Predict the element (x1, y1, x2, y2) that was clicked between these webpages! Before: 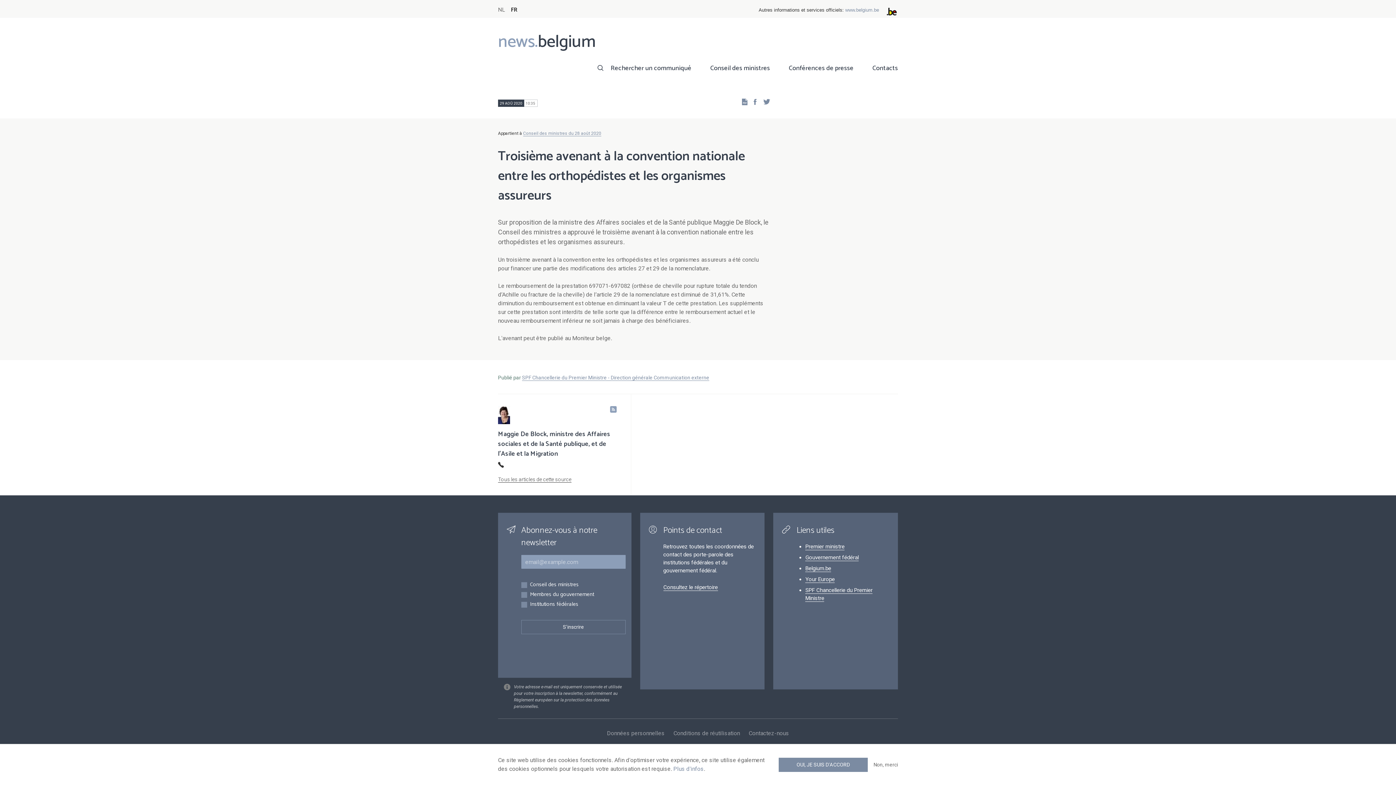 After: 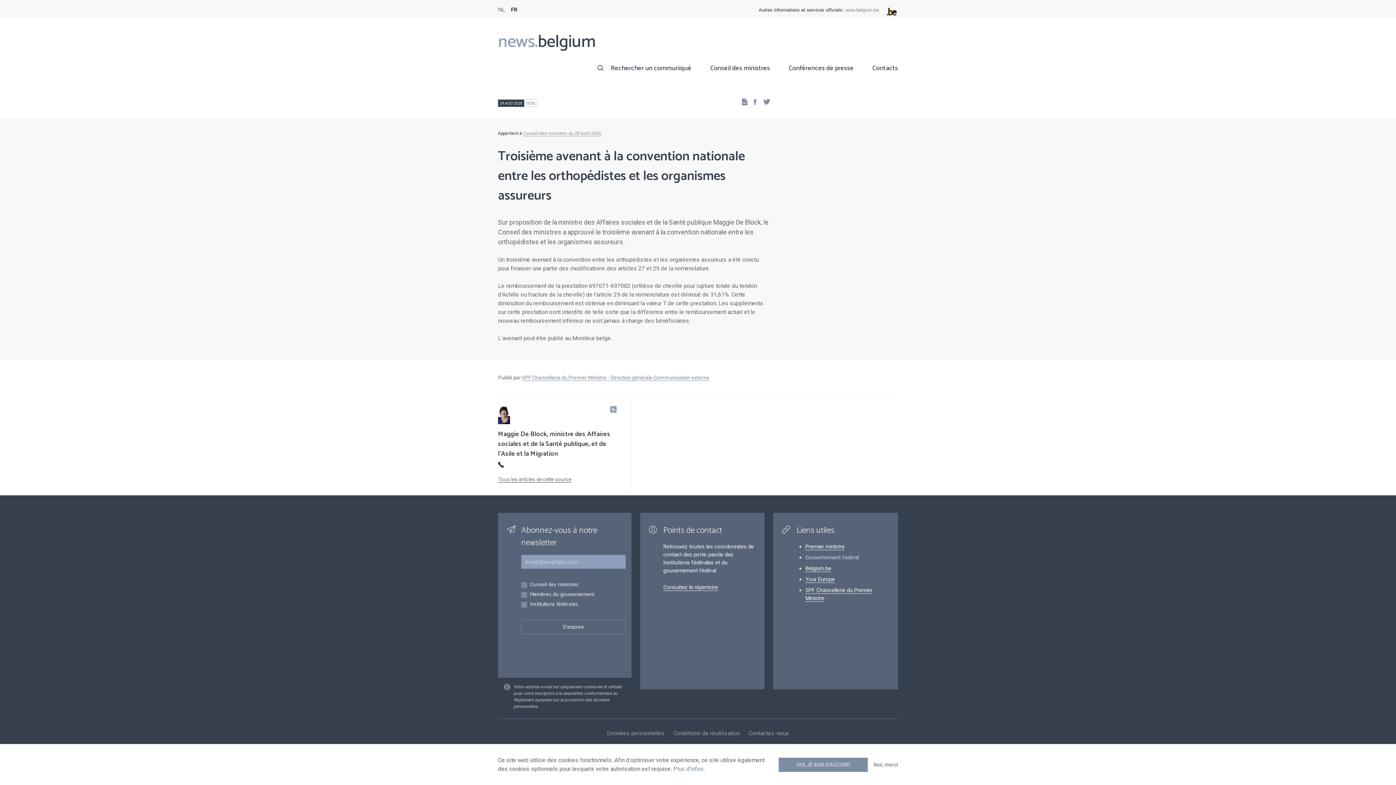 Action: label: Gouvernement fédéral bbox: (805, 554, 859, 561)